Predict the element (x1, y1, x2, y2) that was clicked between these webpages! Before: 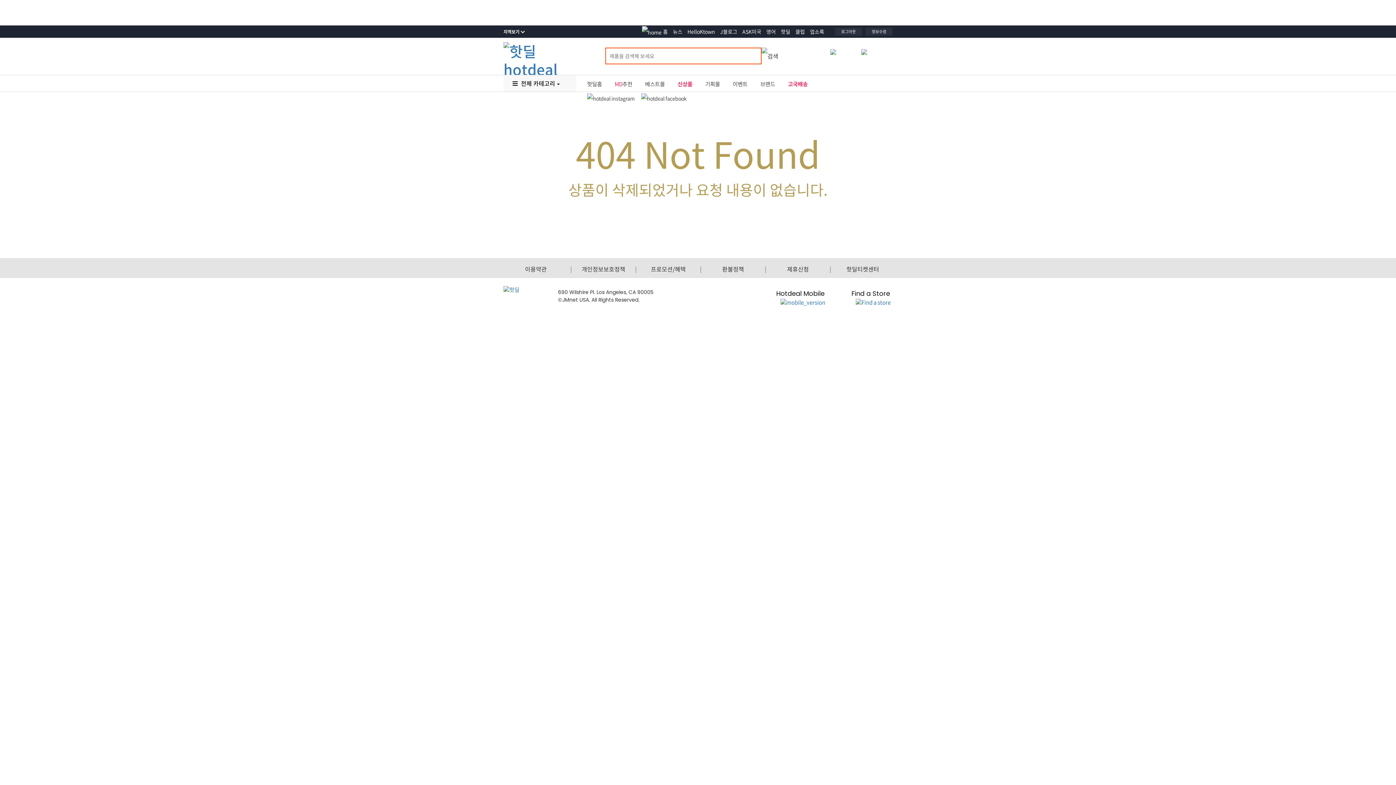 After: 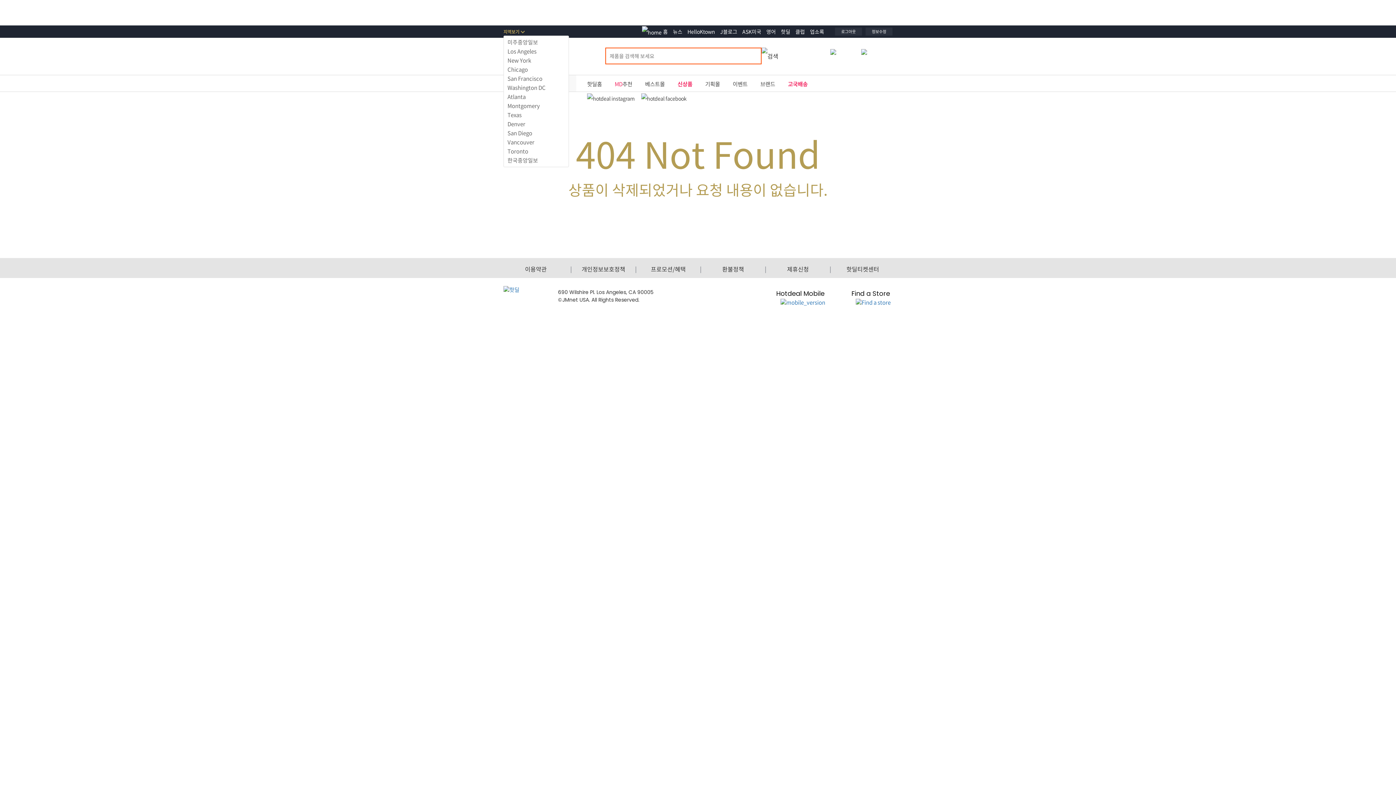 Action: bbox: (503, 28, 524, 34) label: 지역보기